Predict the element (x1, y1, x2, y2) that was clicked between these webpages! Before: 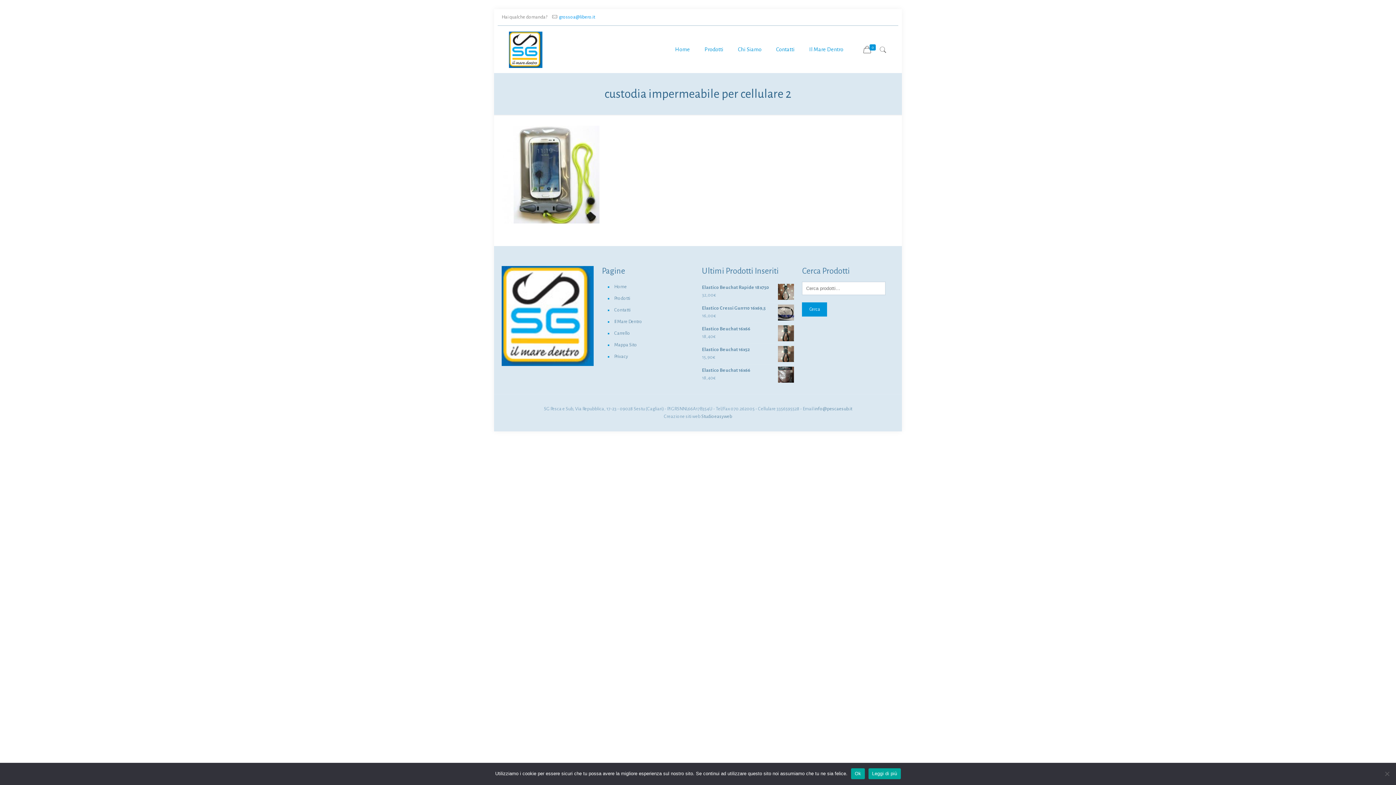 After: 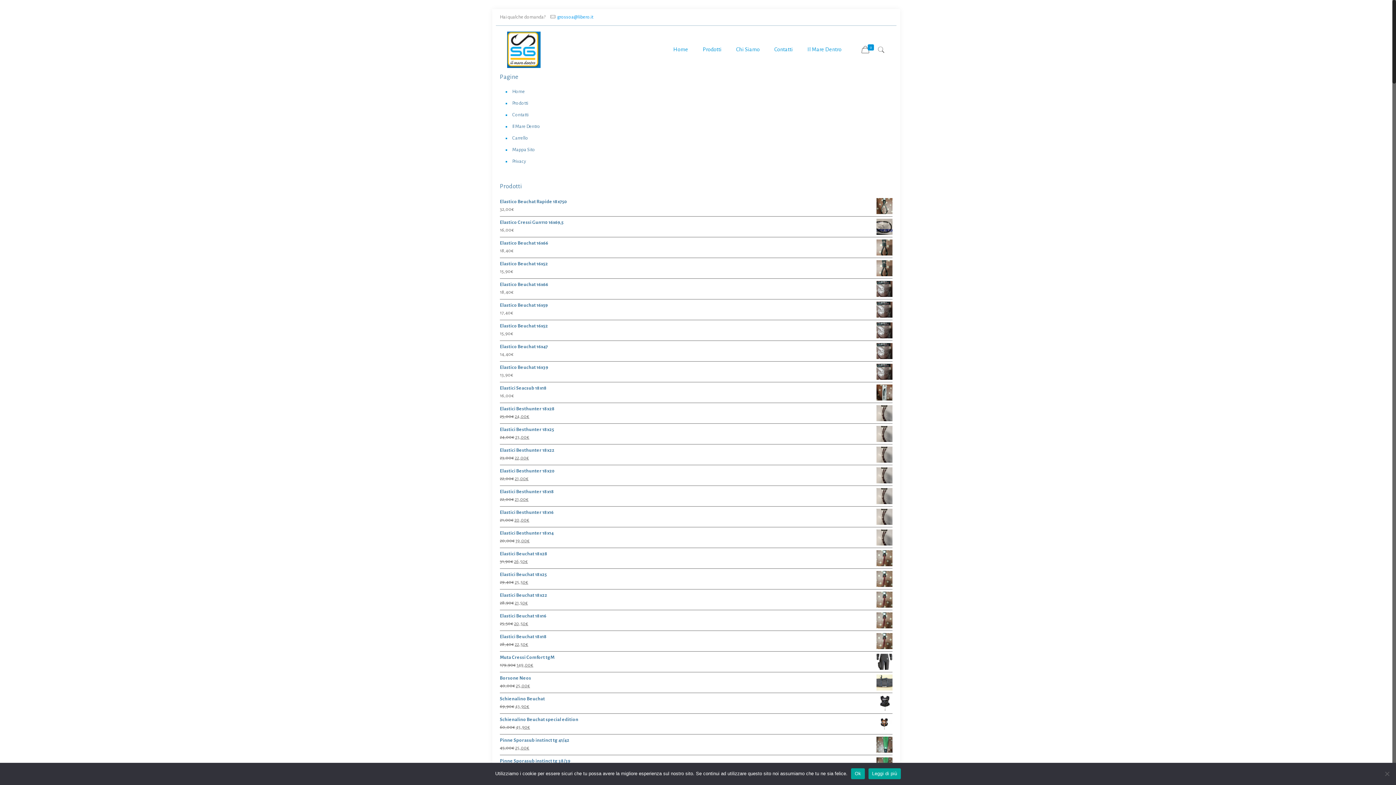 Action: label: Mappa Sito bbox: (612, 340, 694, 351)